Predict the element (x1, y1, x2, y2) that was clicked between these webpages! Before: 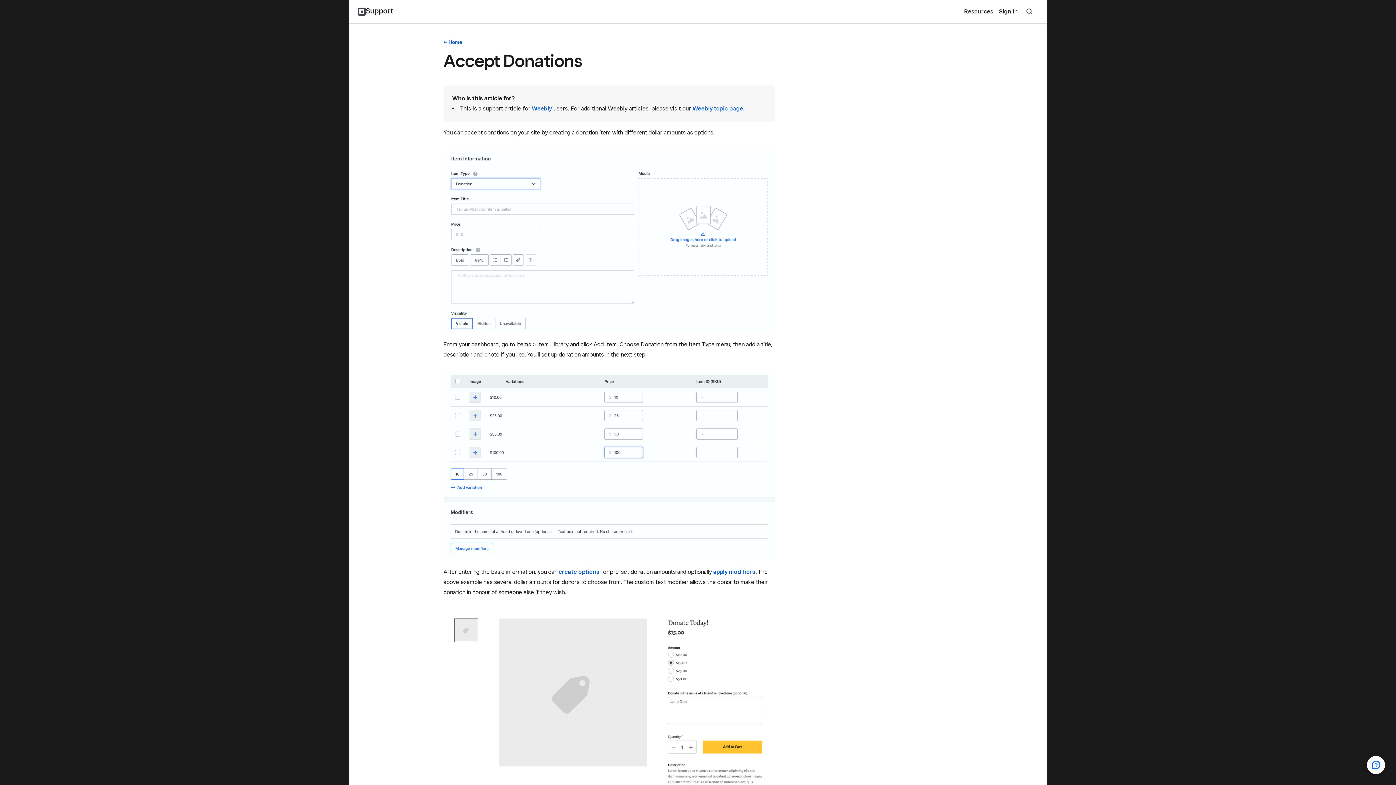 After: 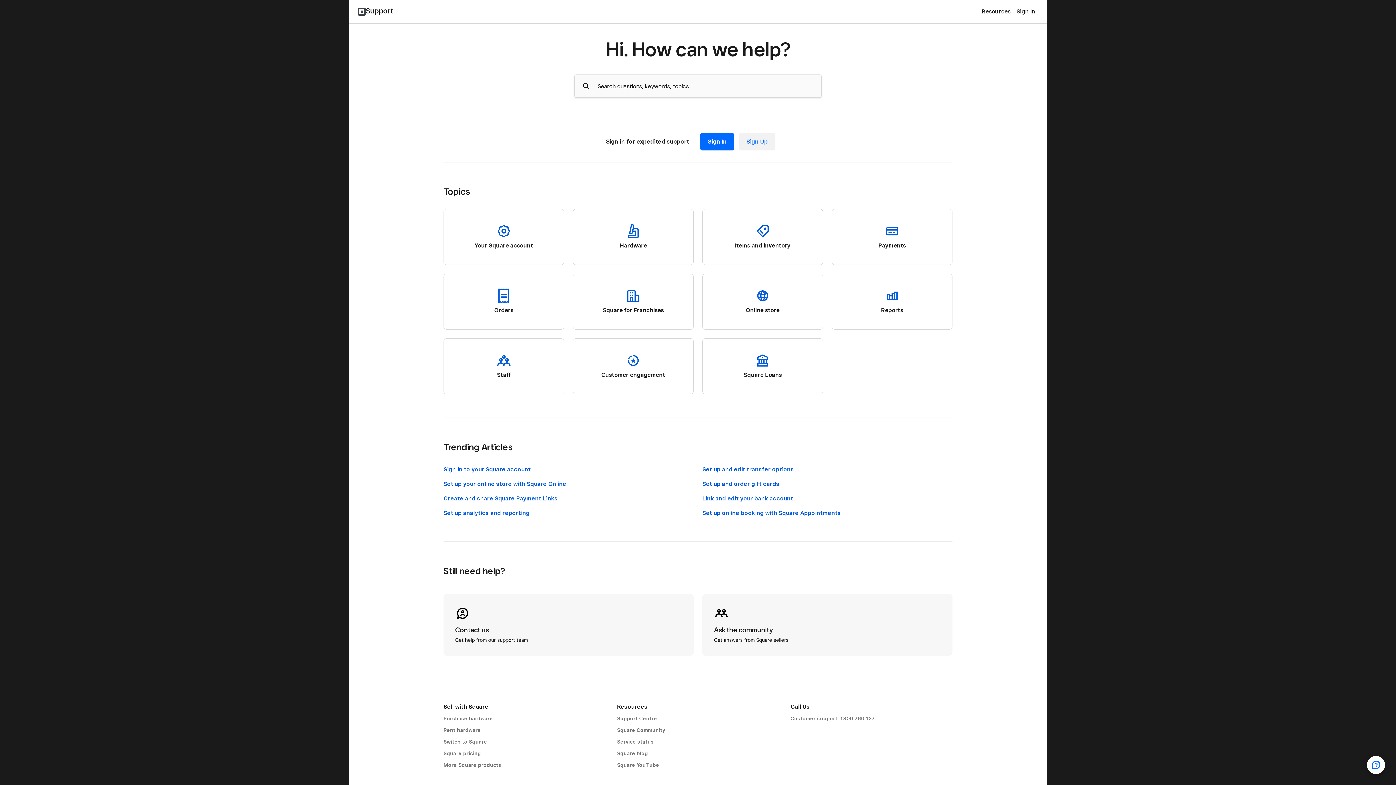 Action: bbox: (443, 39, 462, 45) label: Home